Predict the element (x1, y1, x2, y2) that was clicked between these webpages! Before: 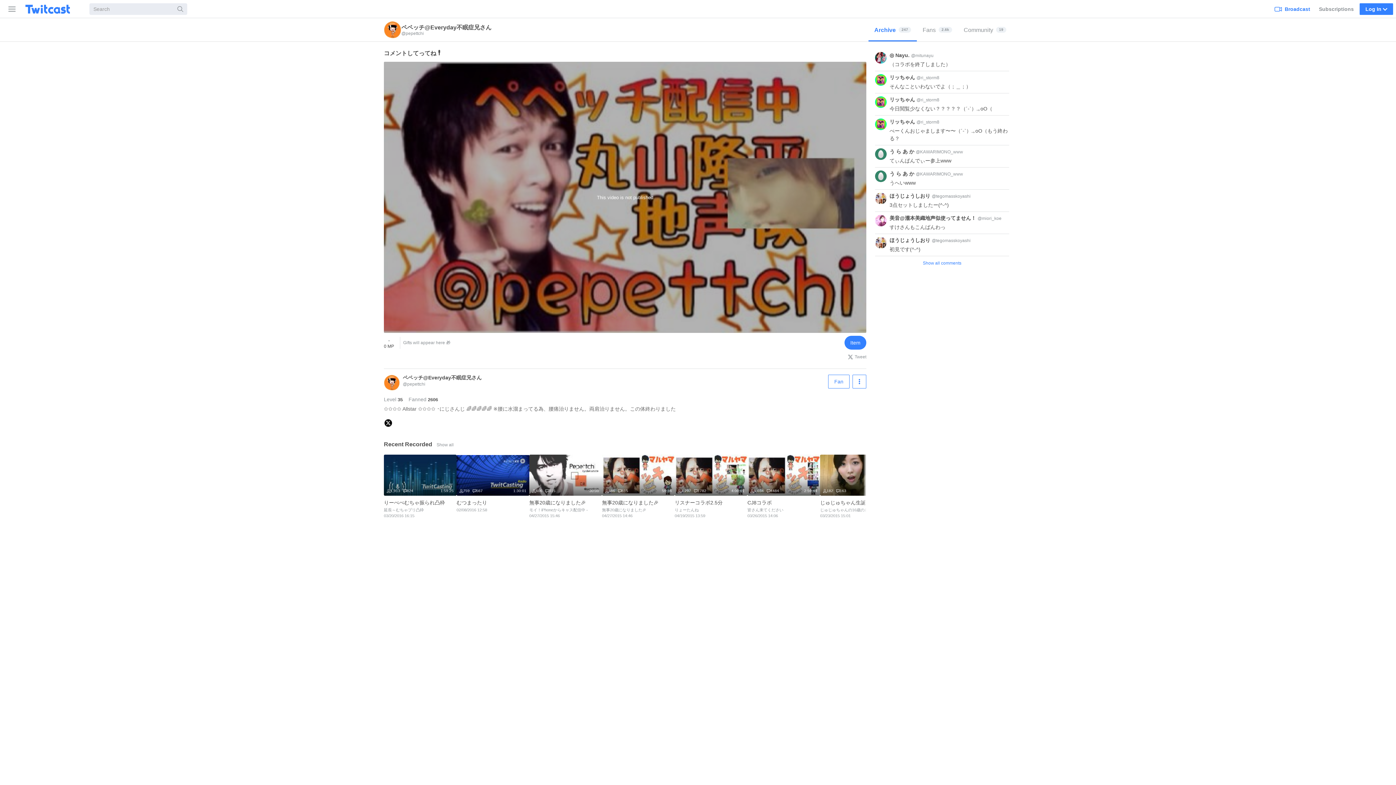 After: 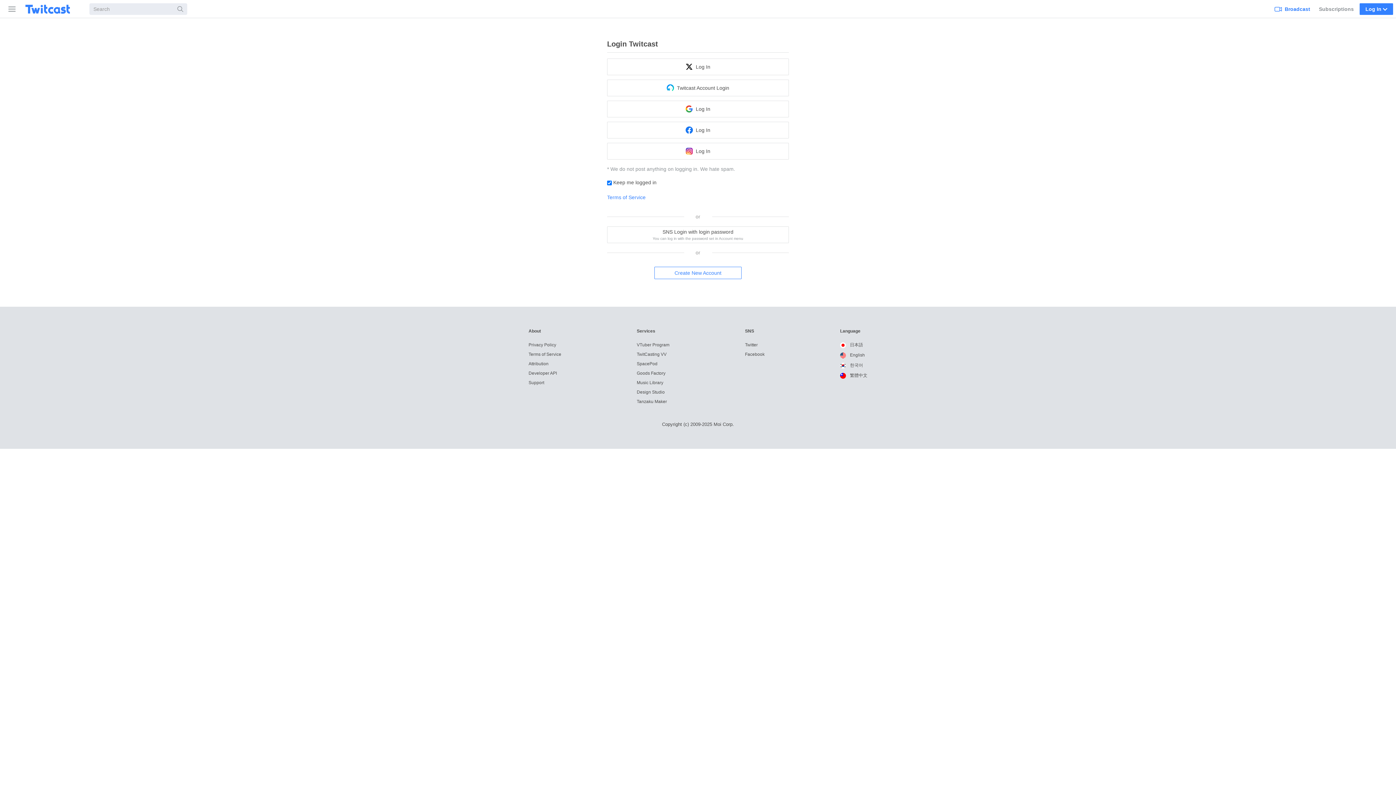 Action: bbox: (844, 336, 866, 349) label: Item